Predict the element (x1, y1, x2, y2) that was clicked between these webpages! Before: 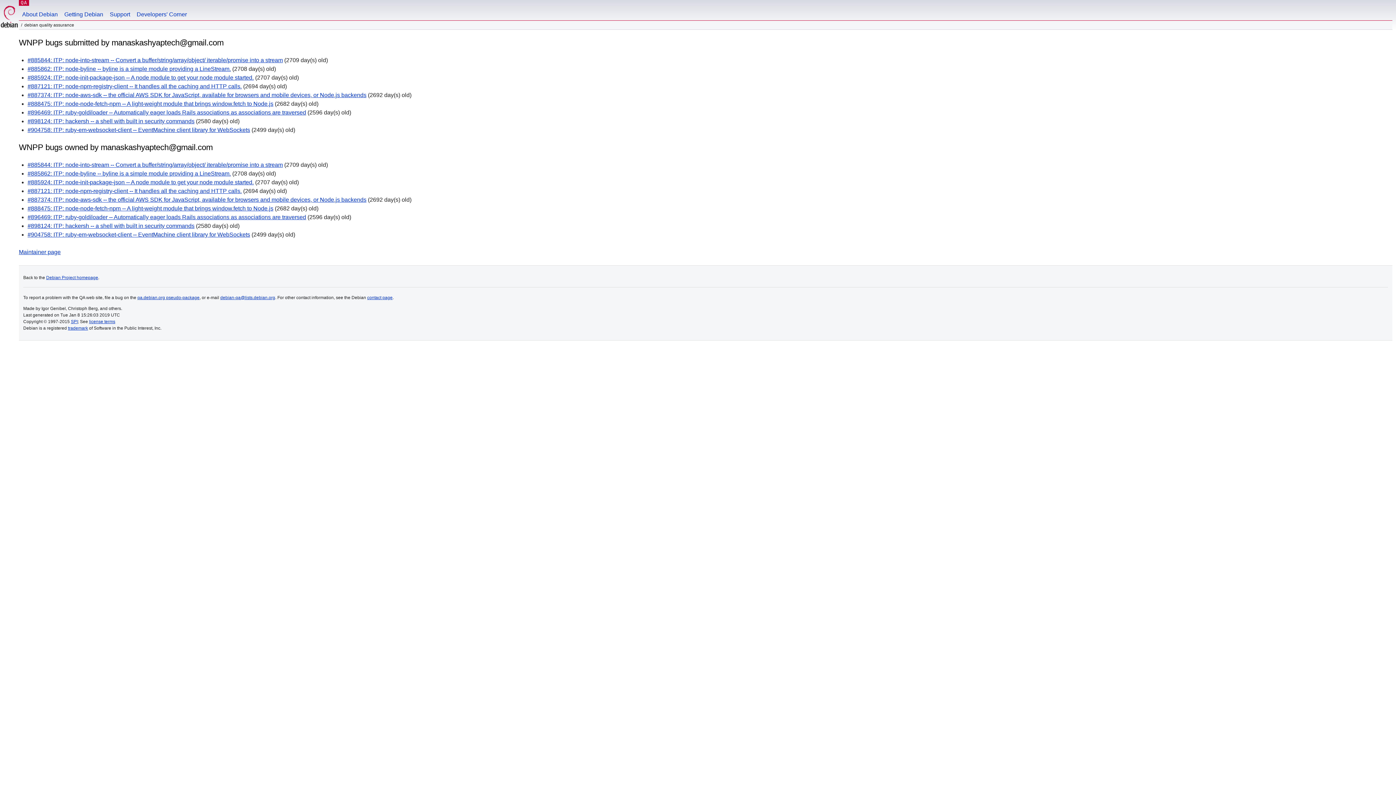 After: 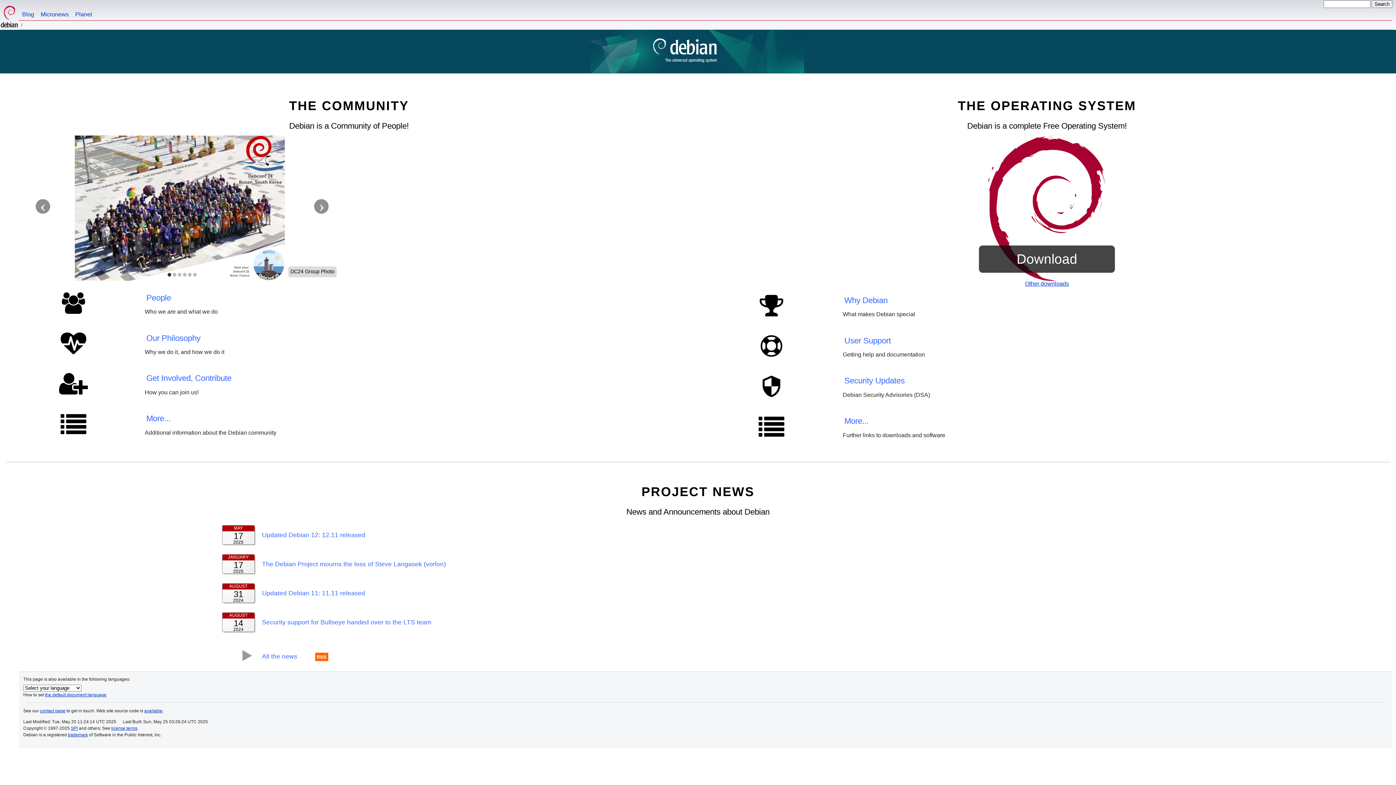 Action: bbox: (0, 0, 18, 29)